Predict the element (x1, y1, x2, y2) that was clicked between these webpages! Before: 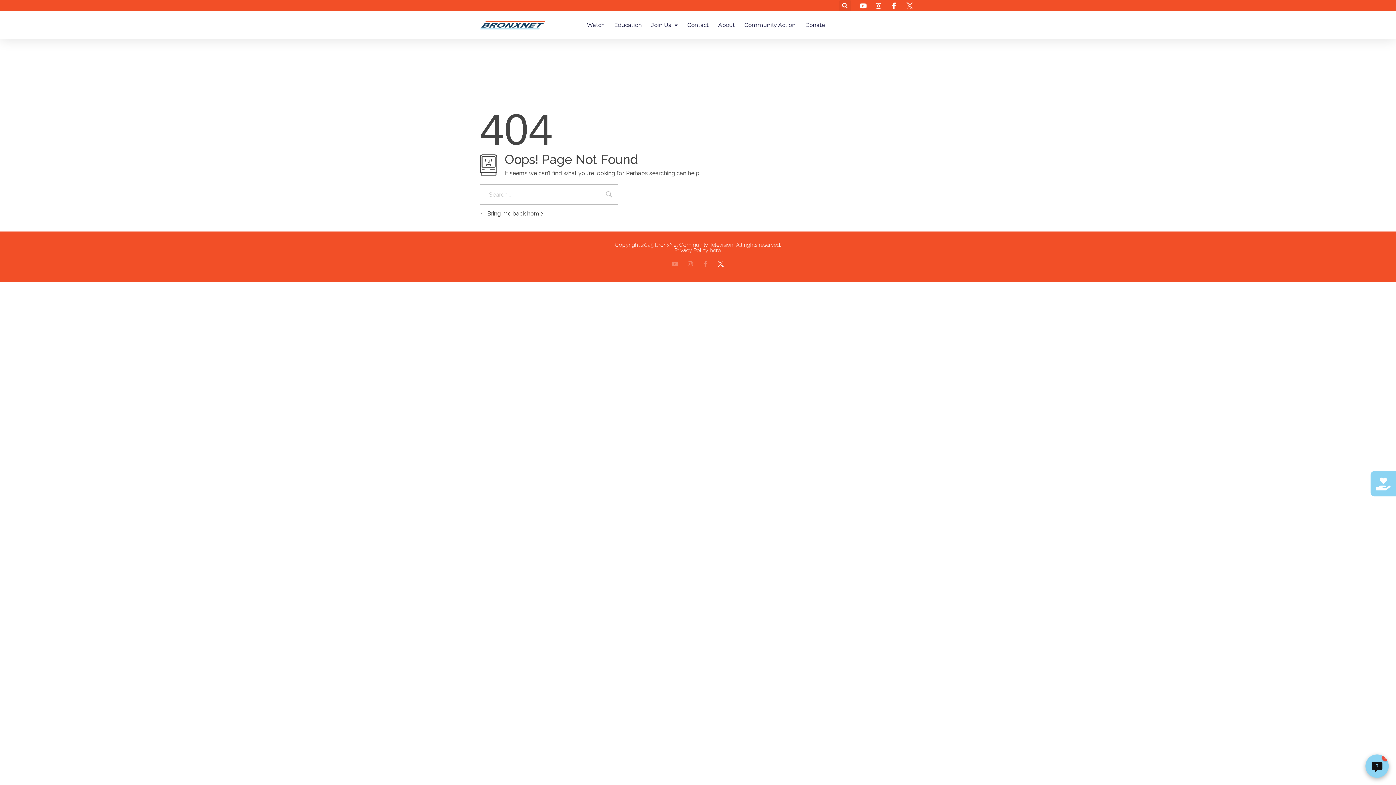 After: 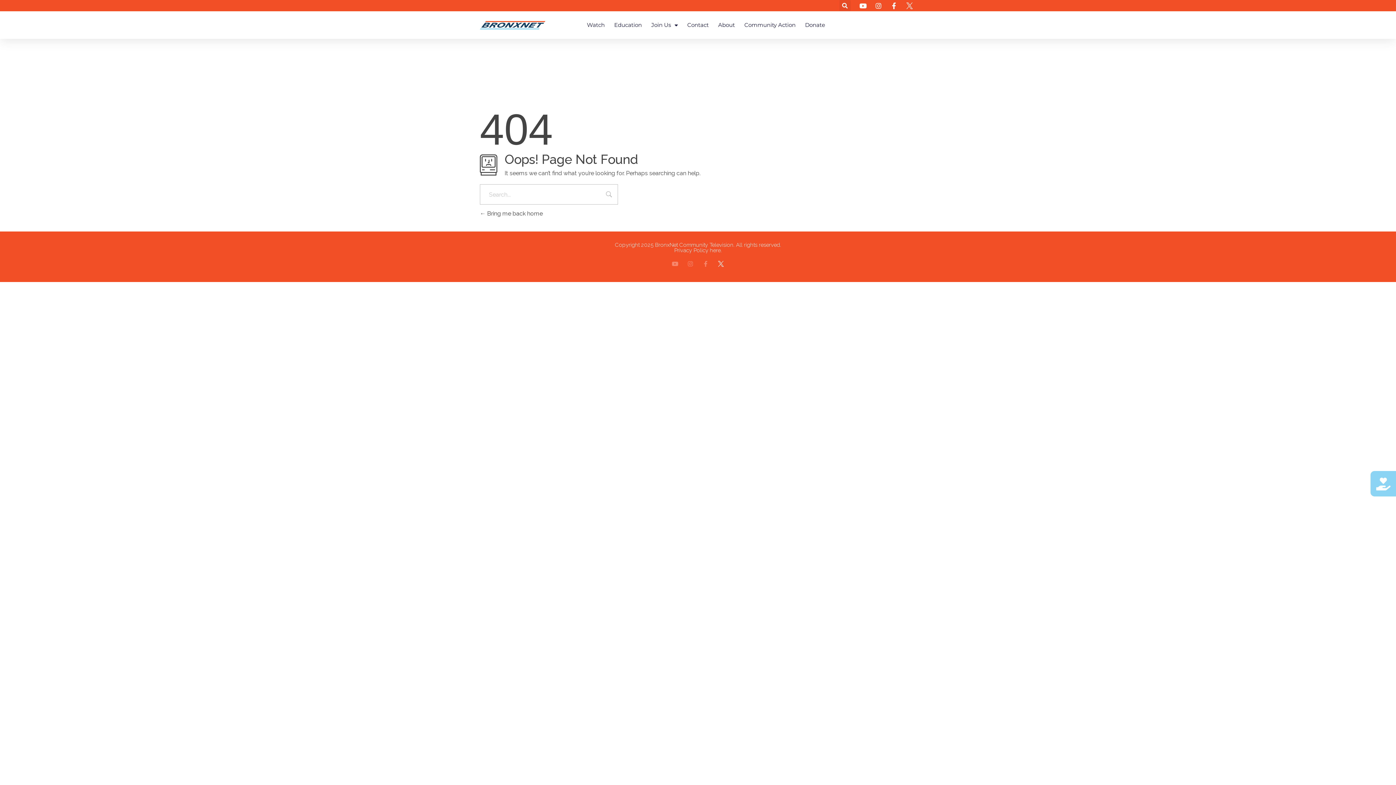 Action: bbox: (1365, 754, 1389, 778) label: Open chatbot window